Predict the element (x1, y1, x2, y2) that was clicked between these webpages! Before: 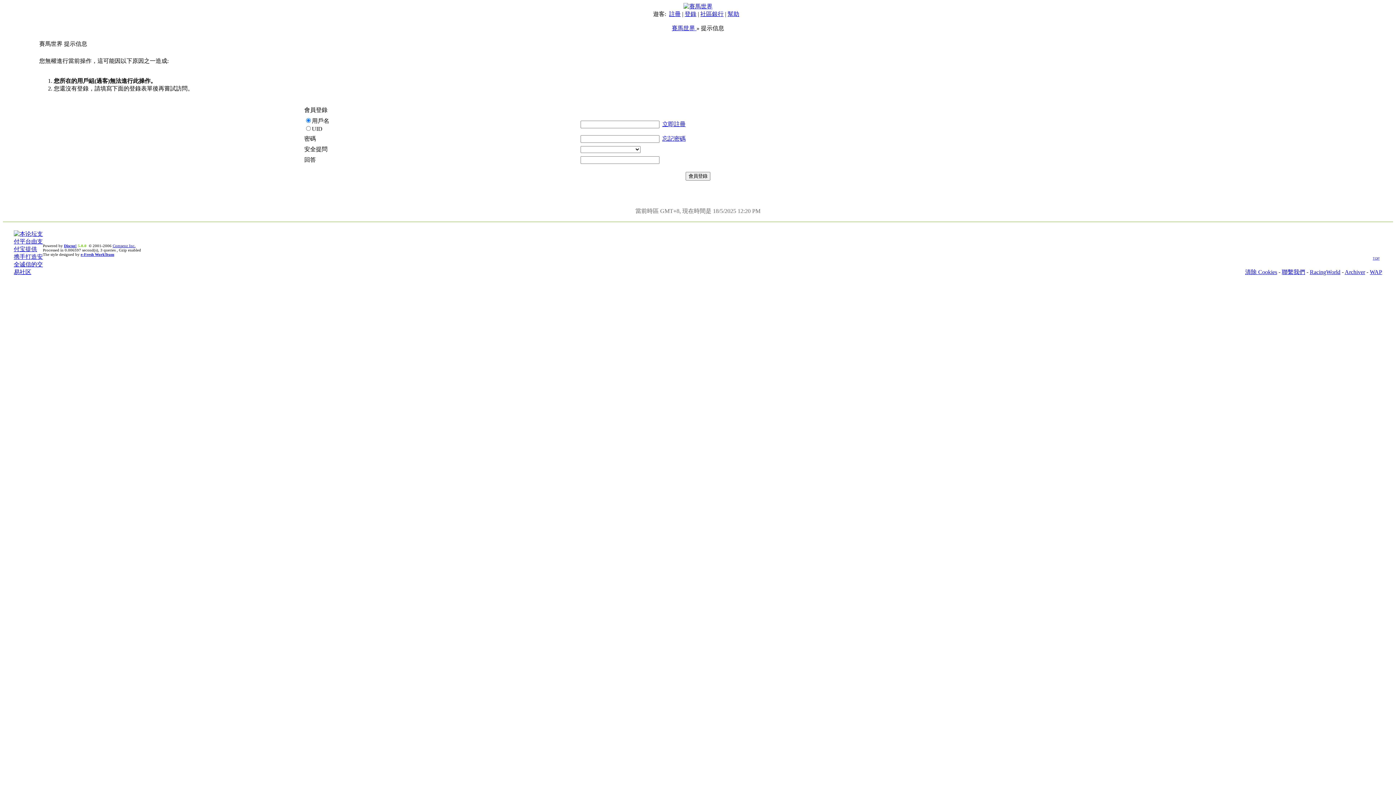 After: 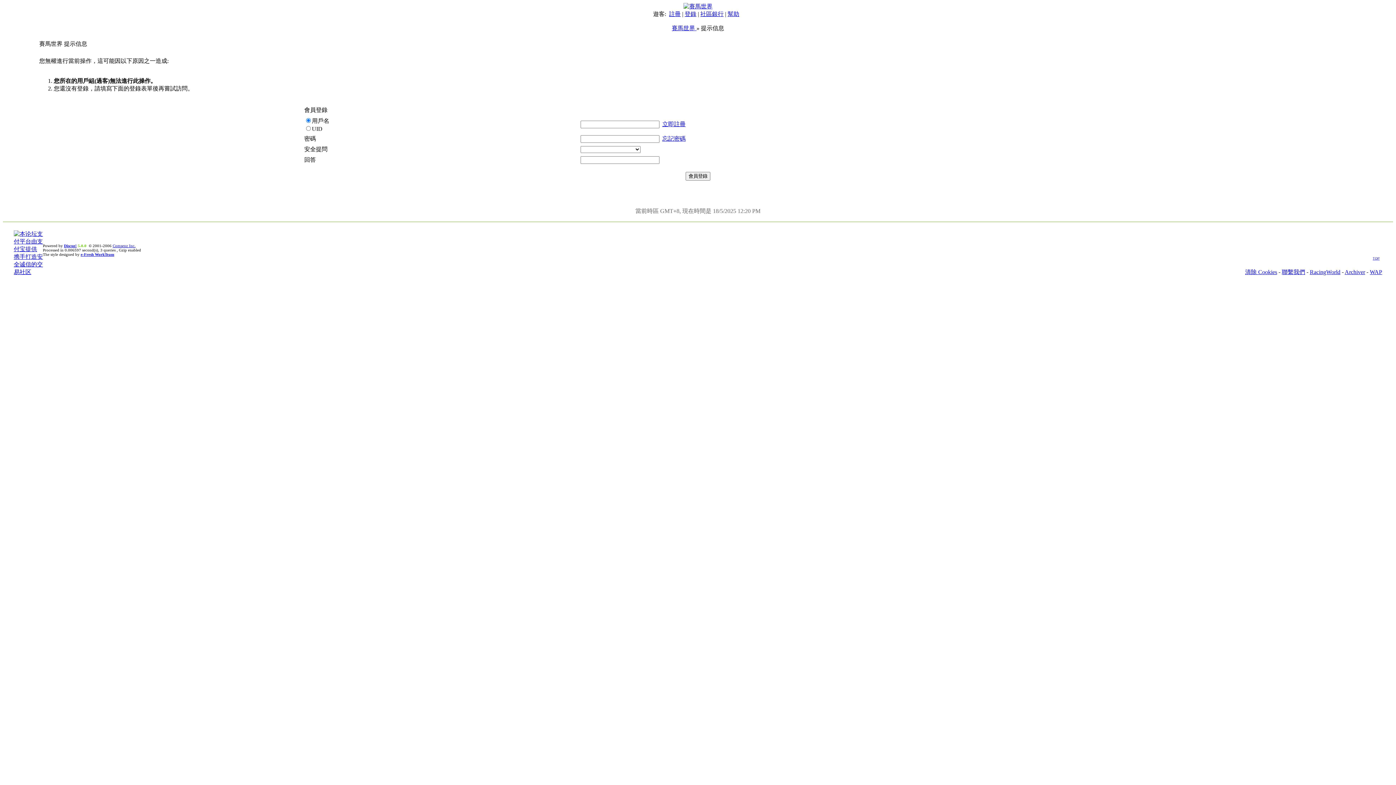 Action: label: TOP bbox: (1373, 256, 1380, 260)